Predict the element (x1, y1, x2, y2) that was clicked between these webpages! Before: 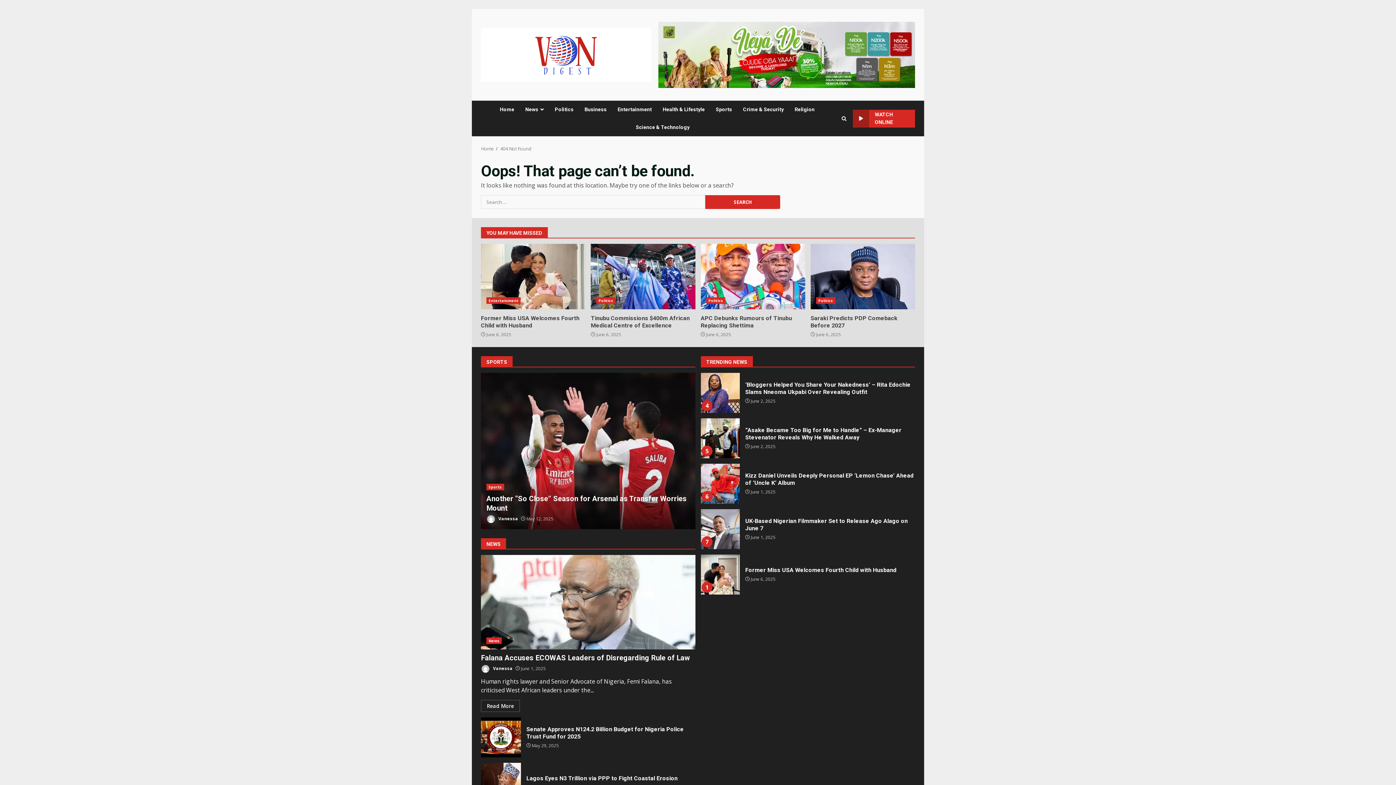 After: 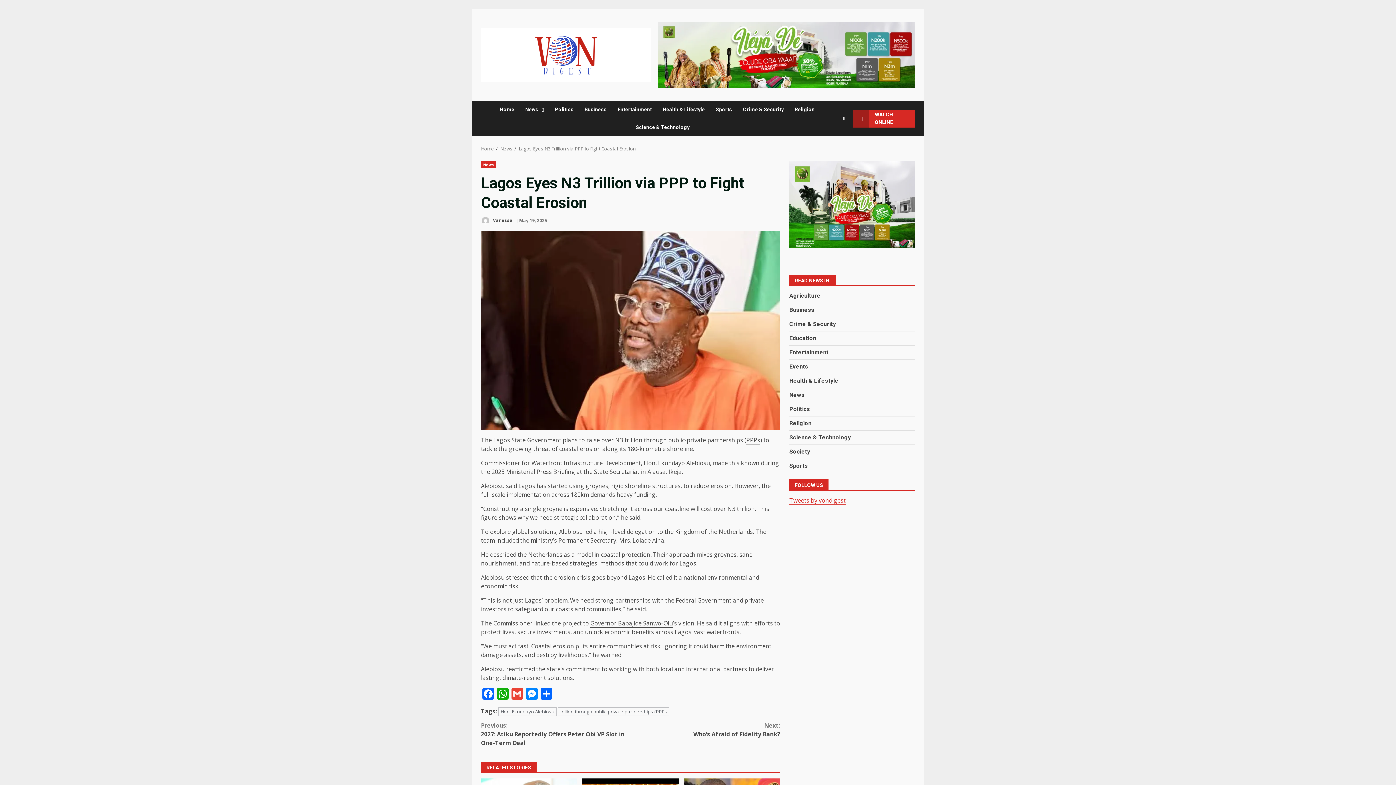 Action: label: Lagos Eyes N3 Trillion via PPP to Fight Coastal Erosion bbox: (526, 775, 677, 782)